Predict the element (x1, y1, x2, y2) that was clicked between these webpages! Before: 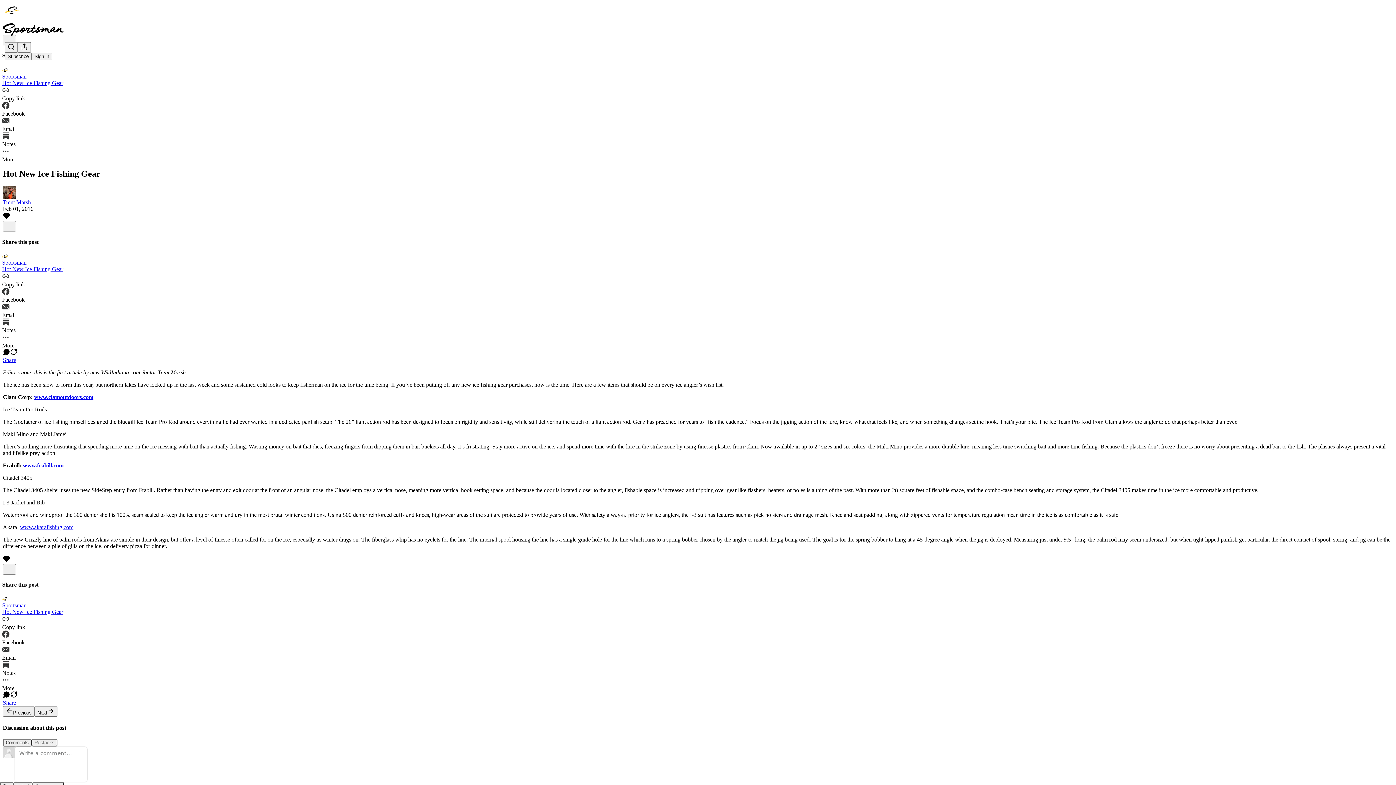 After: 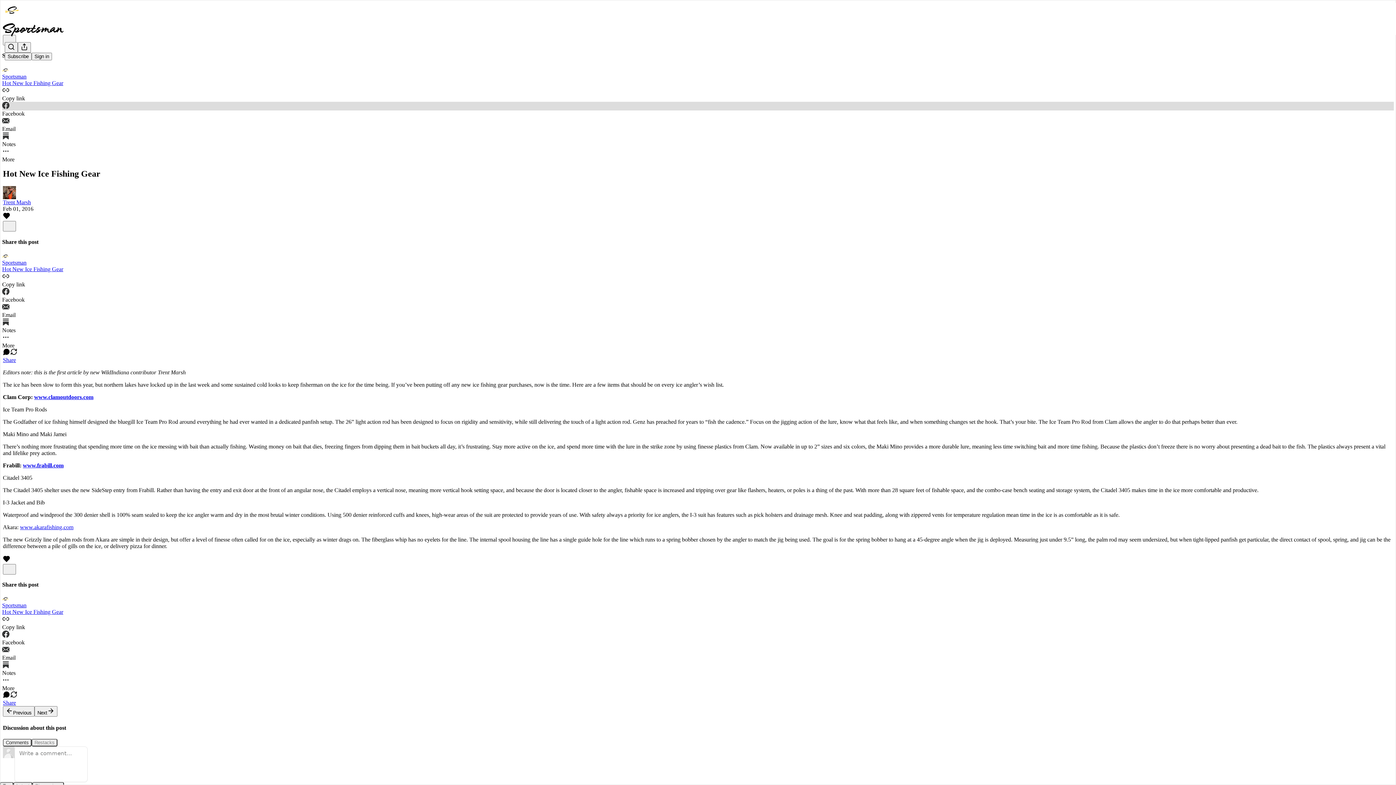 Action: label: Facebook bbox: (2, 101, 1394, 116)